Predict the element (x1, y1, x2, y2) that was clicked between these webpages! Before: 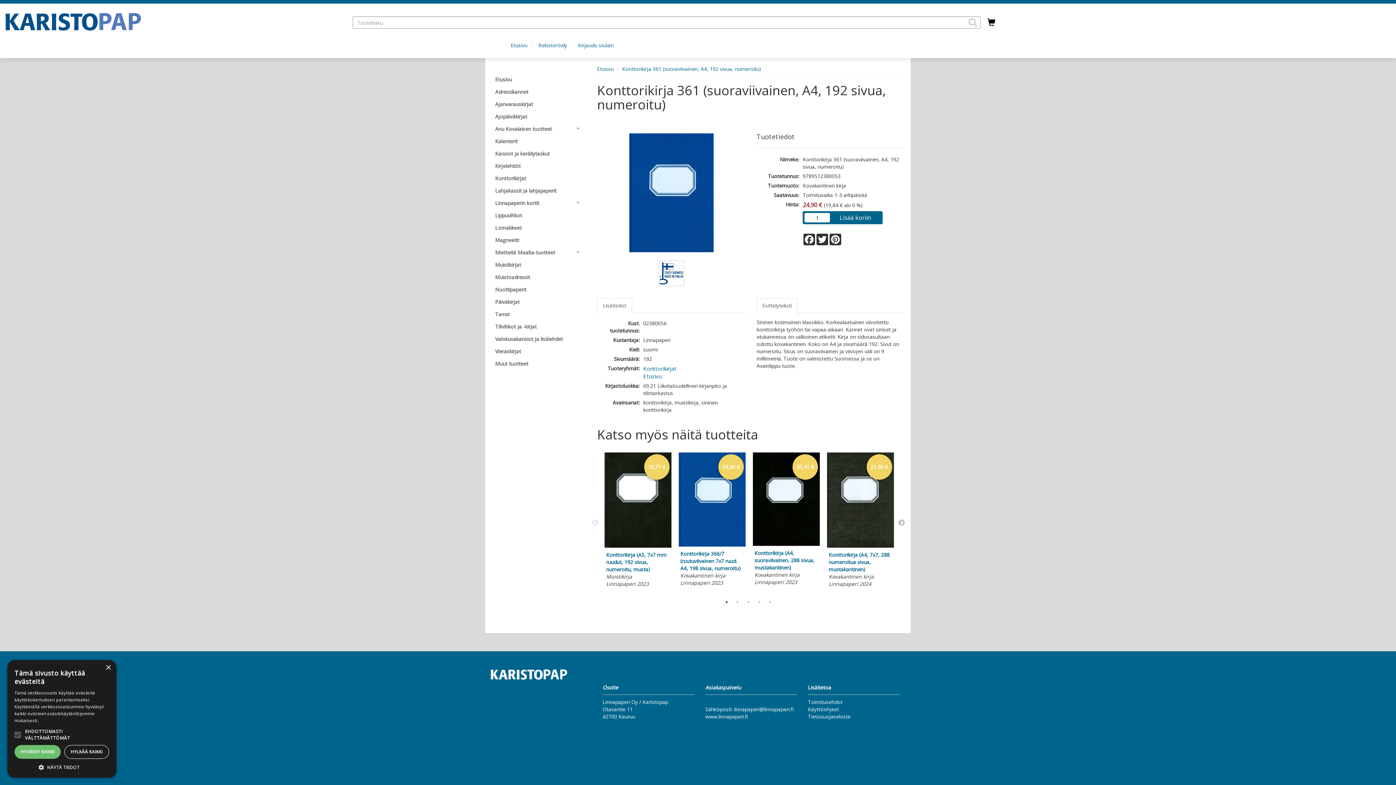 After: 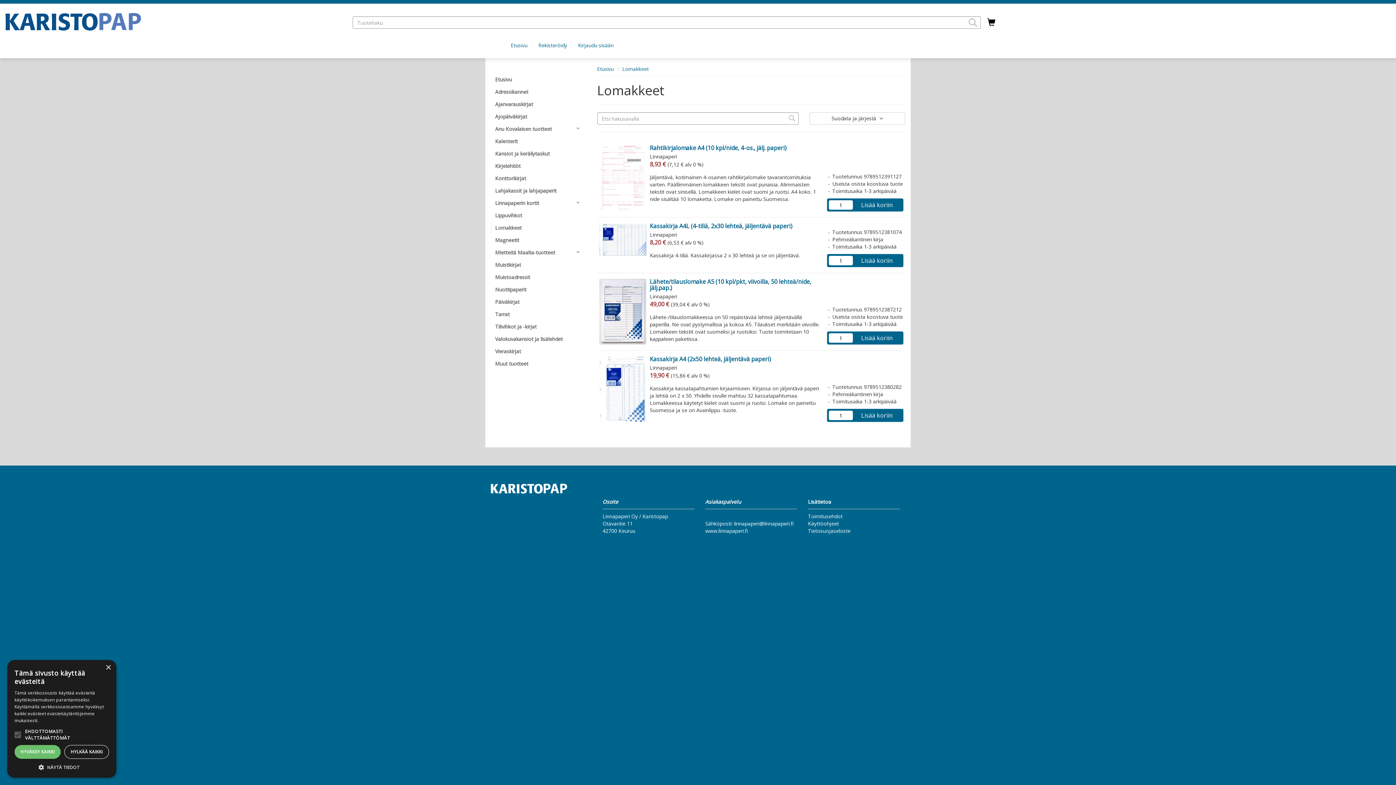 Action: label: Lomakkeet bbox: (490, 221, 586, 234)